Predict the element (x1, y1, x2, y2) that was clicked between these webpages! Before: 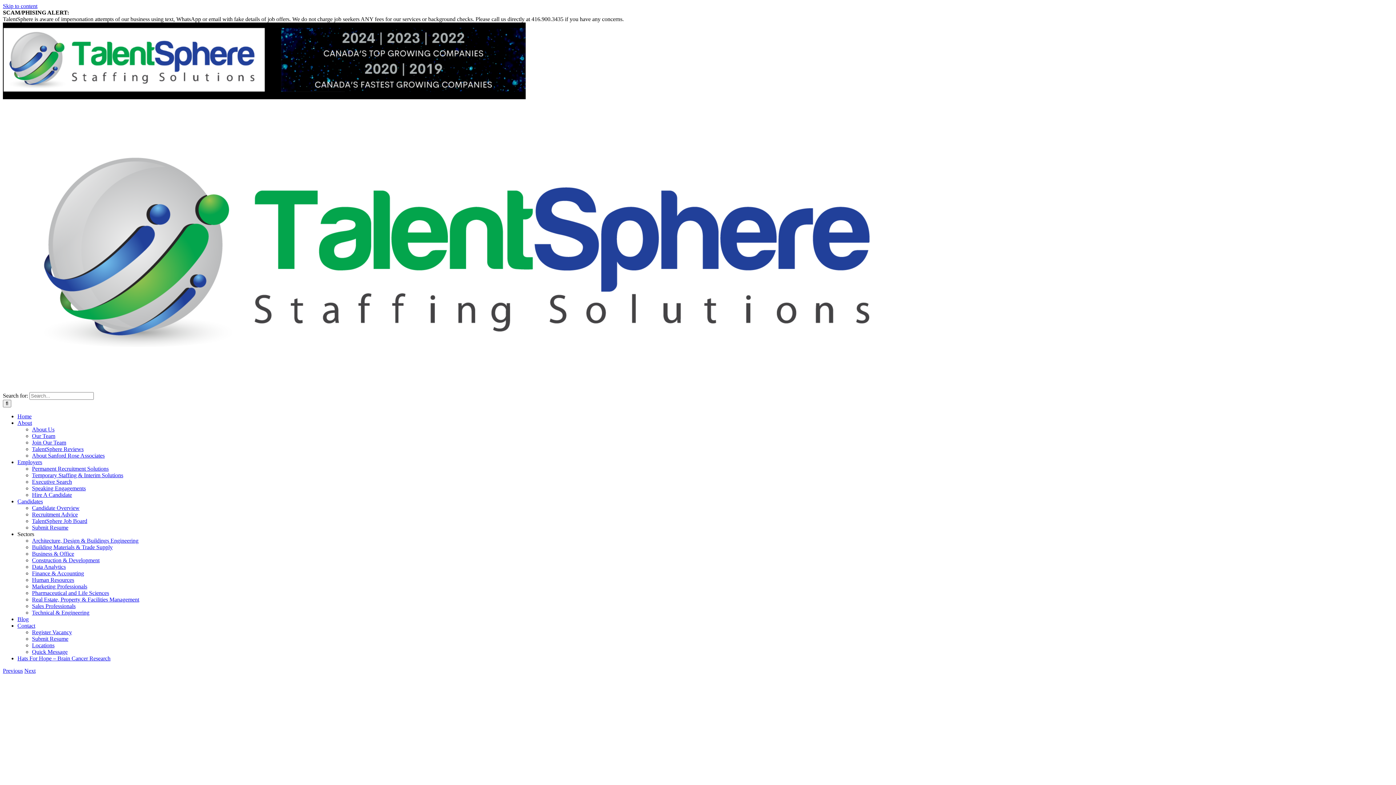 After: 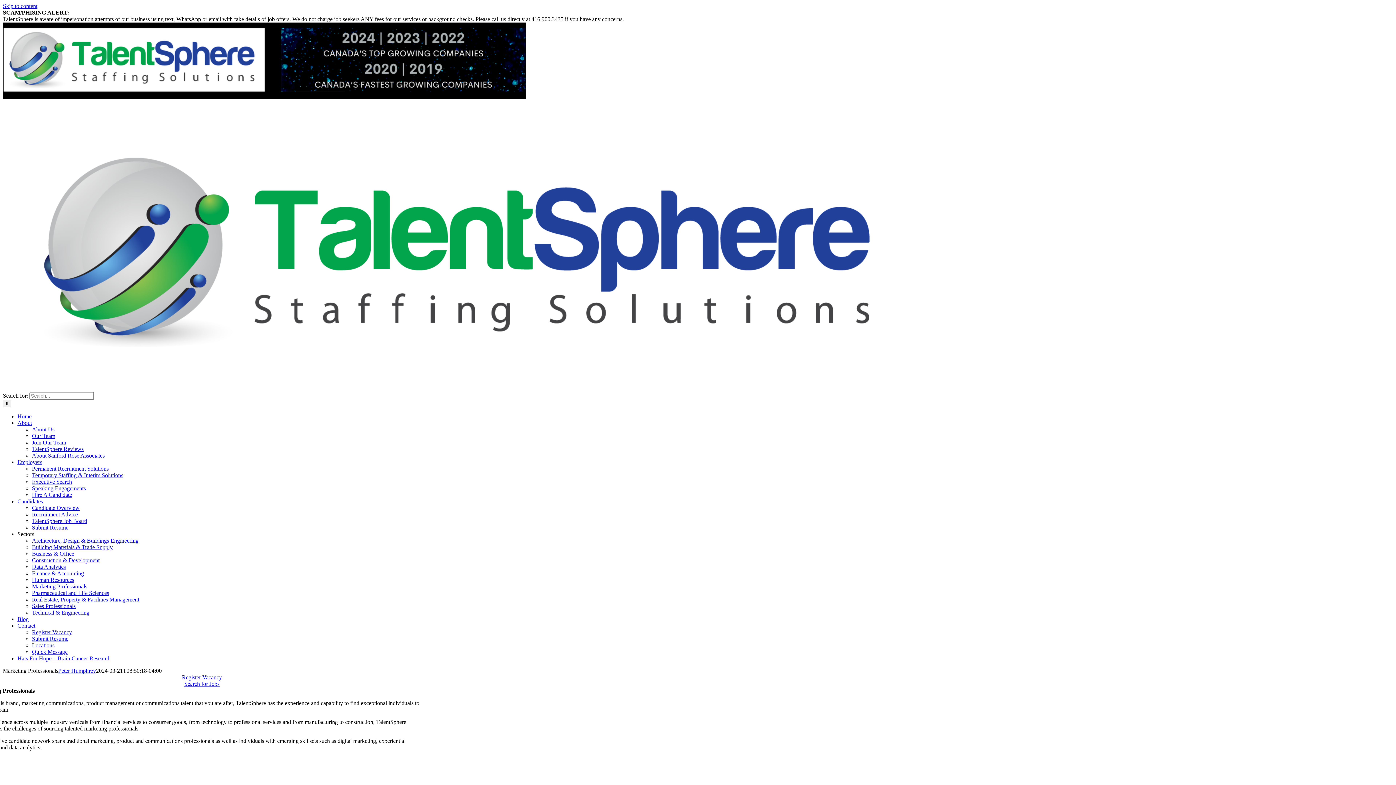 Action: label: Marketing Professionals bbox: (32, 583, 87, 589)